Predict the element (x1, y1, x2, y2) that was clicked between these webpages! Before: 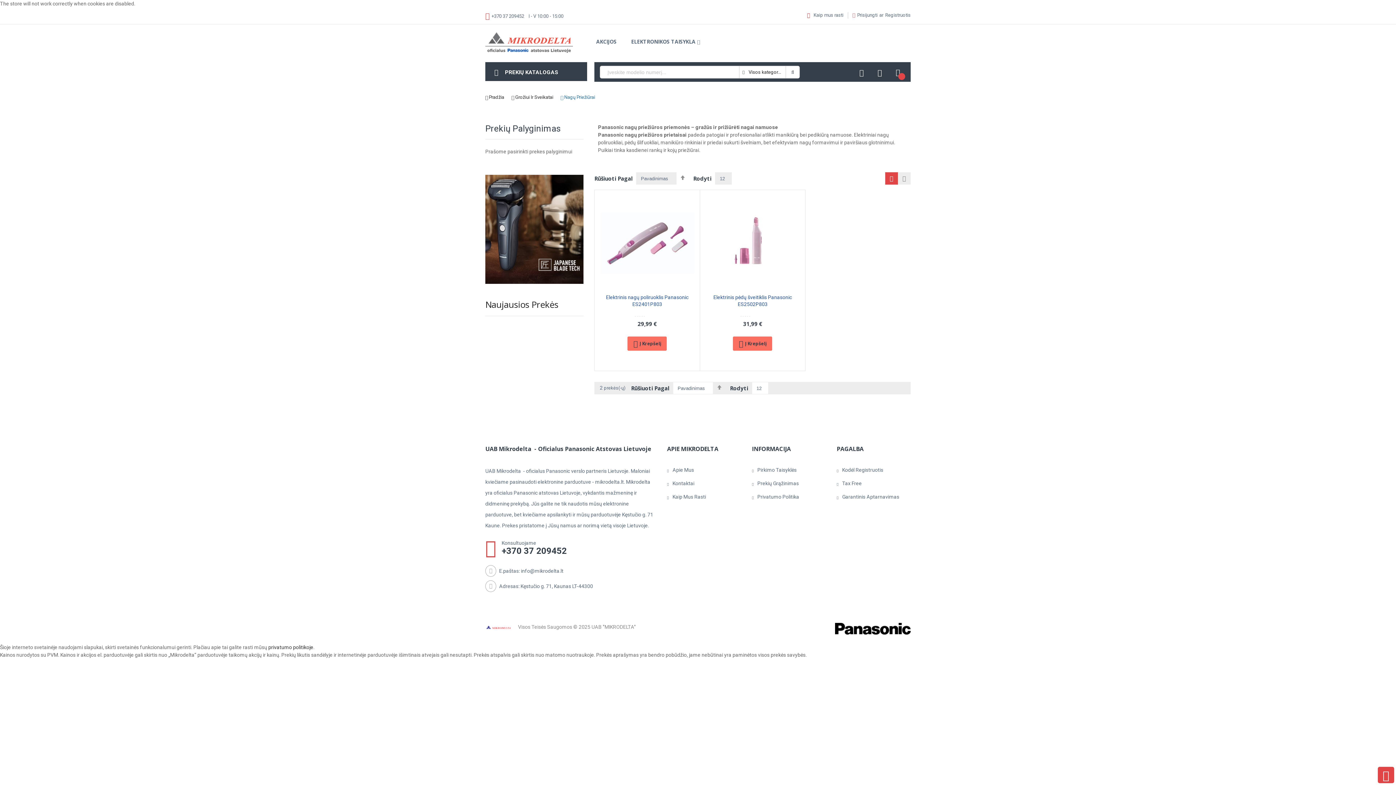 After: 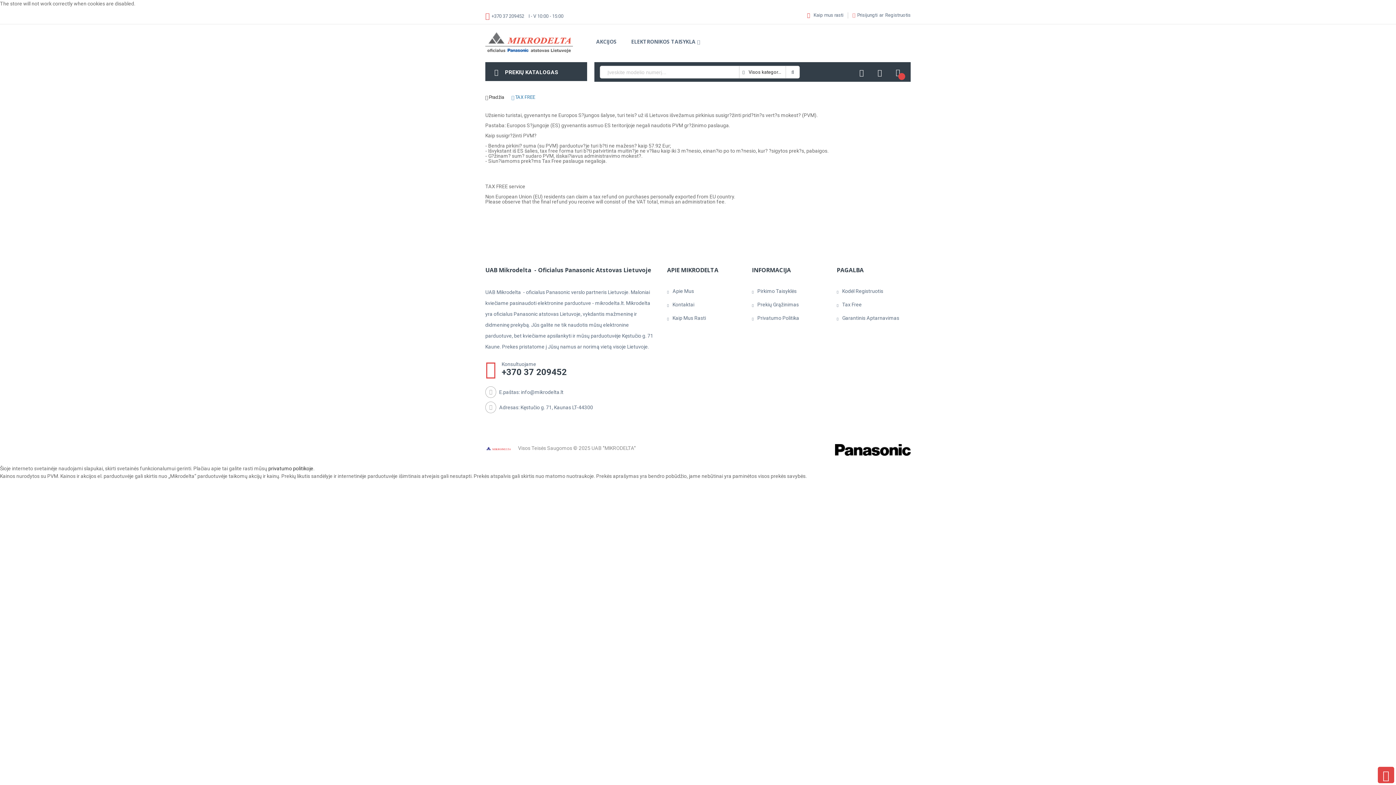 Action: bbox: (836, 477, 910, 491) label: Tax Free